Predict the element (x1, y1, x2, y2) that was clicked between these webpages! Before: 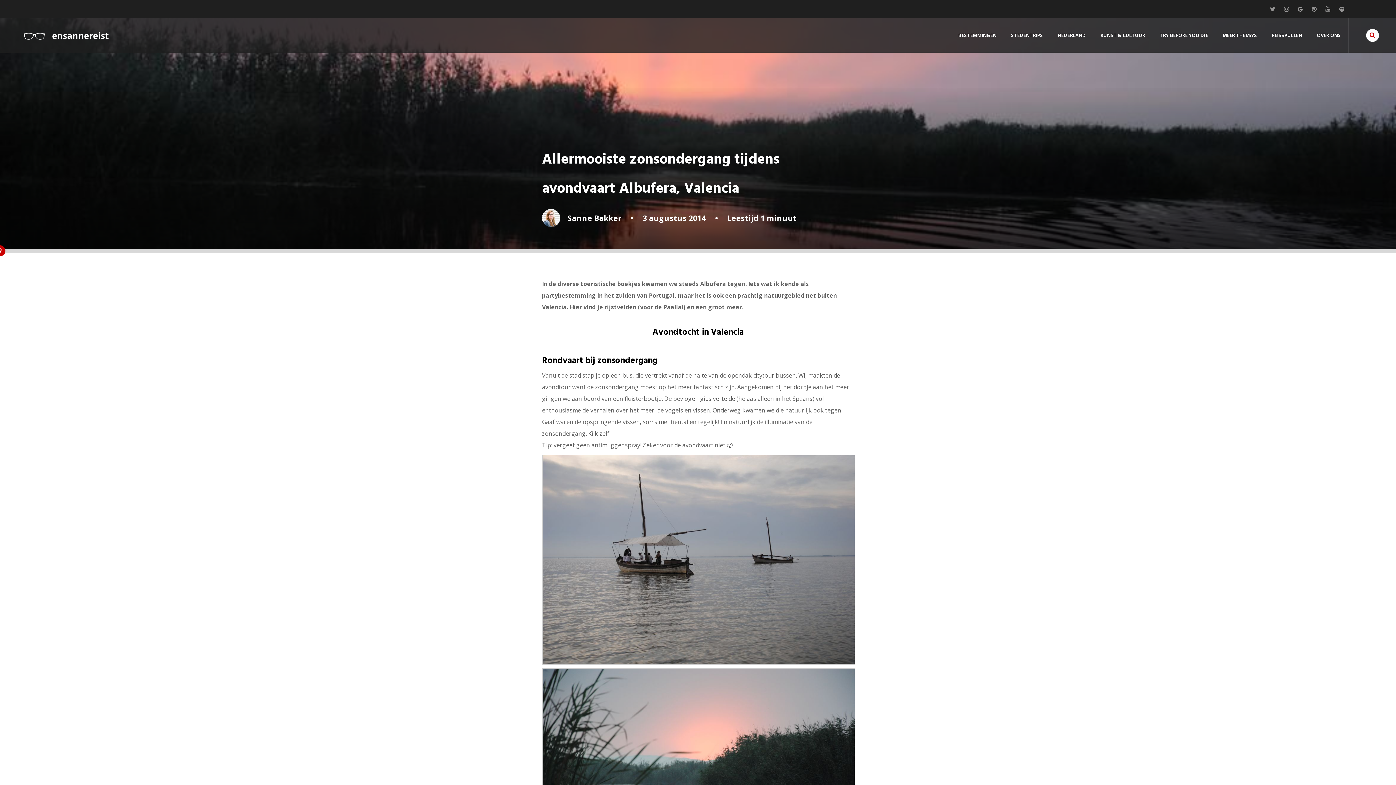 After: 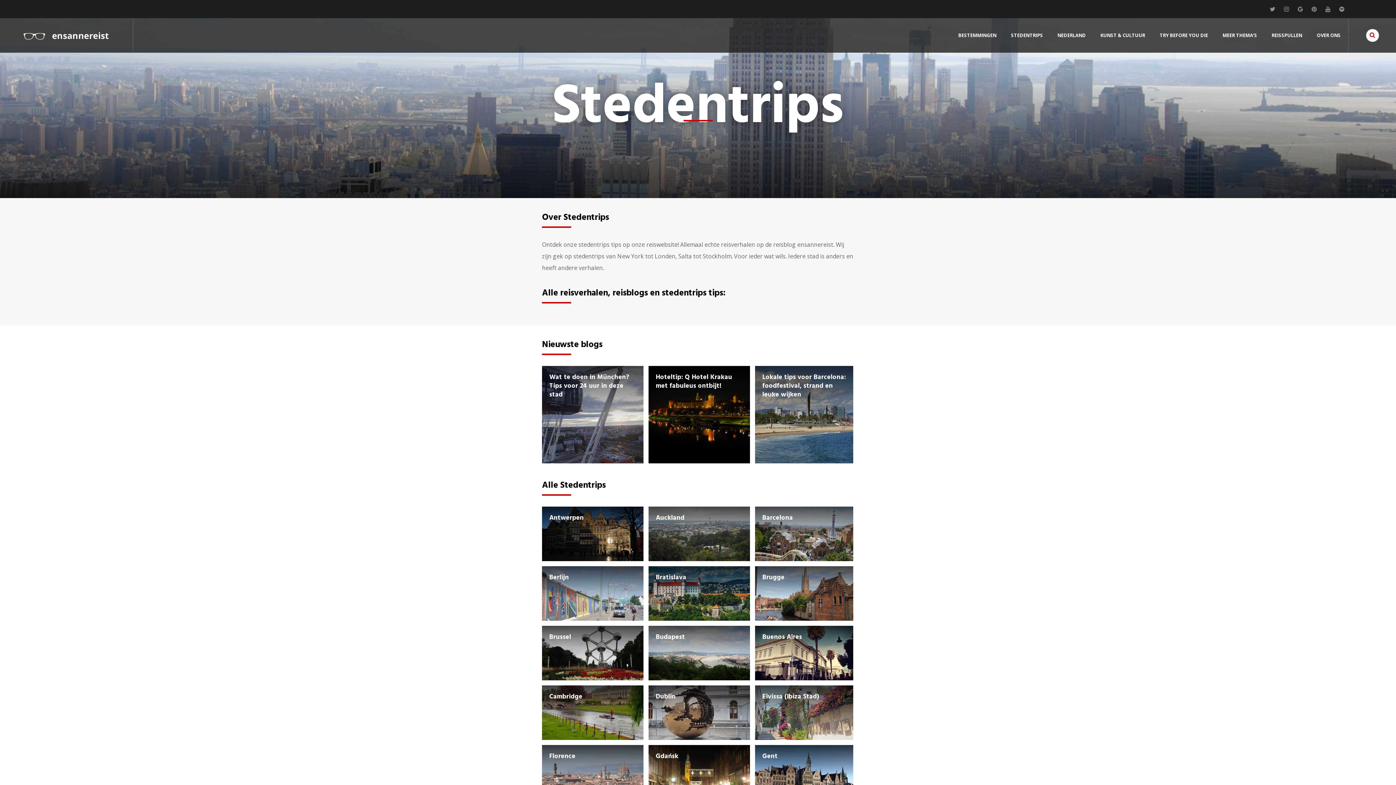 Action: label: STEDENTRIPS bbox: (1004, 18, 1050, 48)